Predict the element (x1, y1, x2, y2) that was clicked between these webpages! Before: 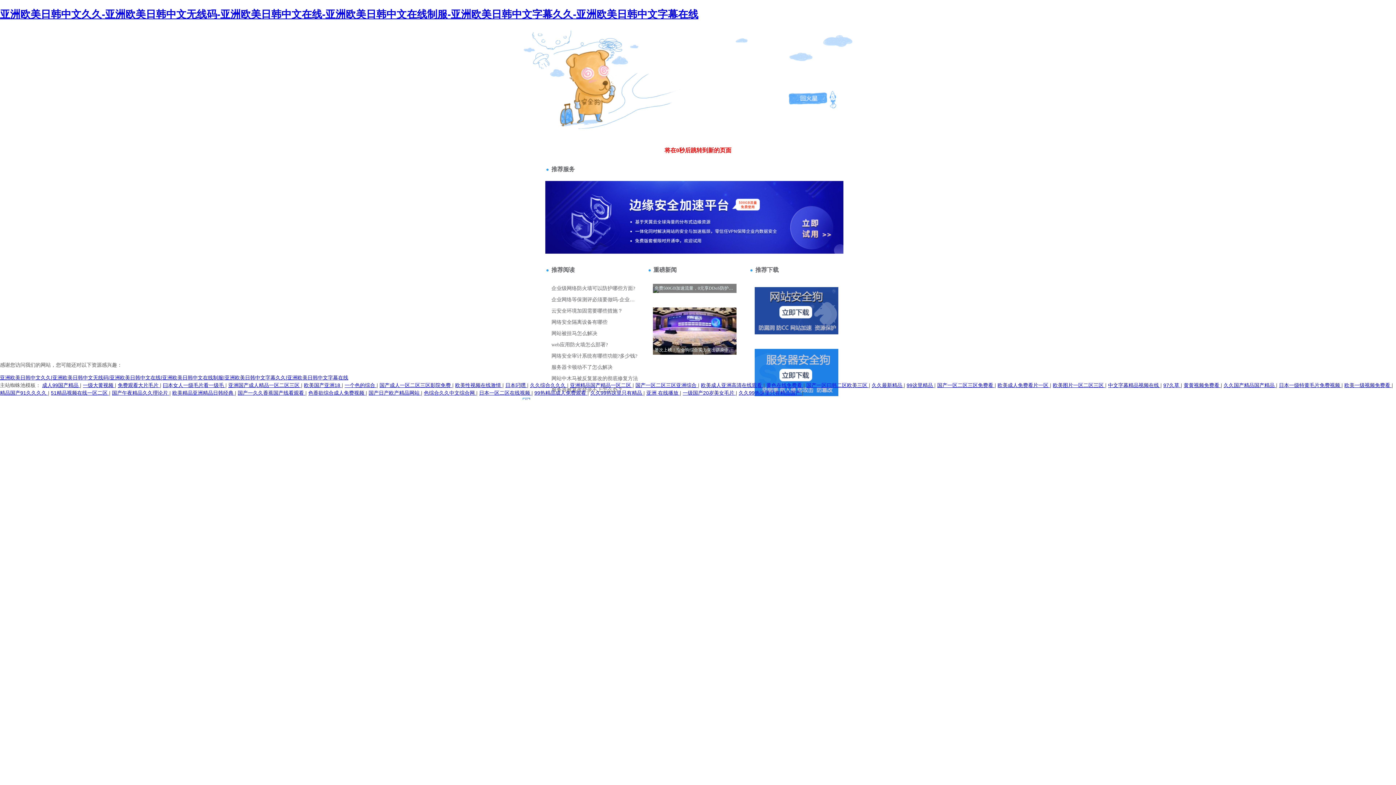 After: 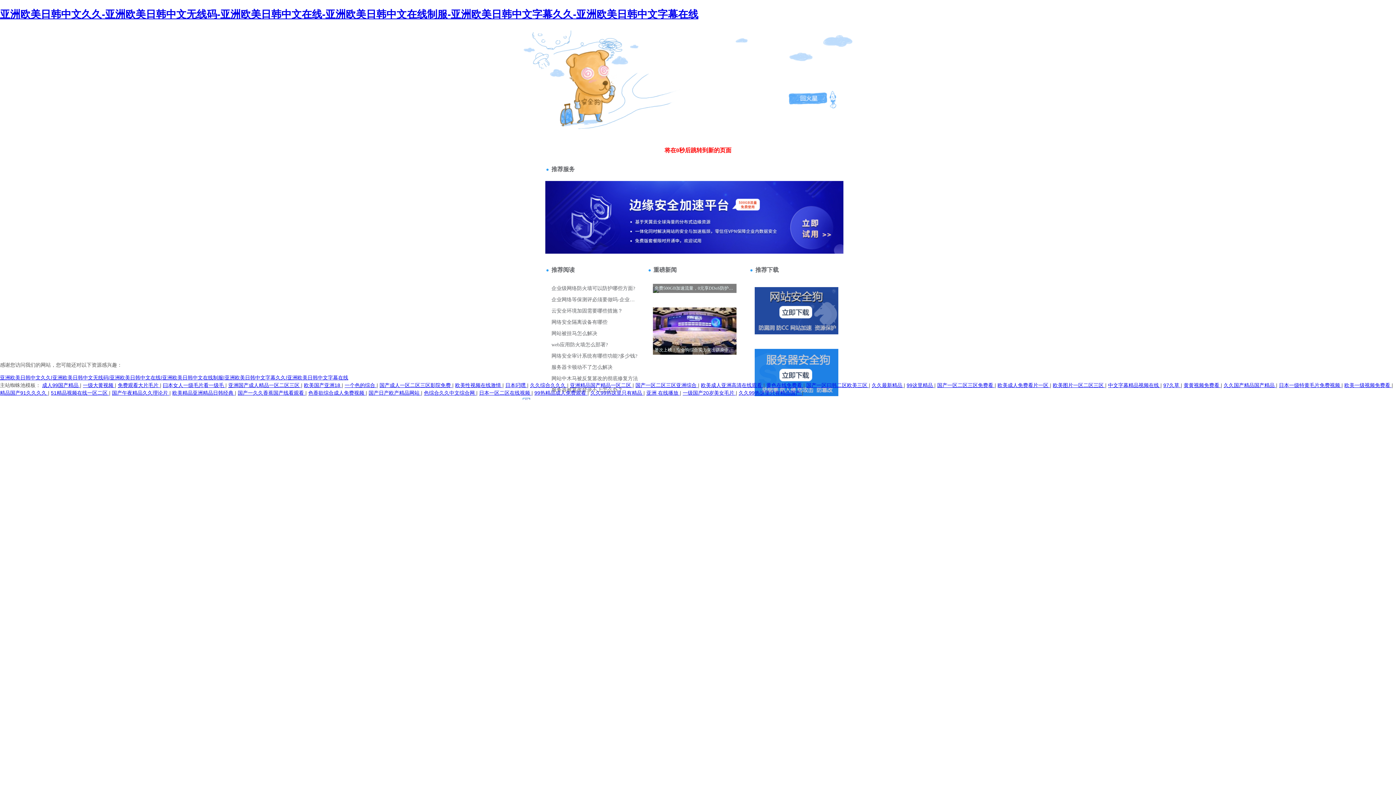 Action: bbox: (520, 70, 549, 76) label: 站長請點擊